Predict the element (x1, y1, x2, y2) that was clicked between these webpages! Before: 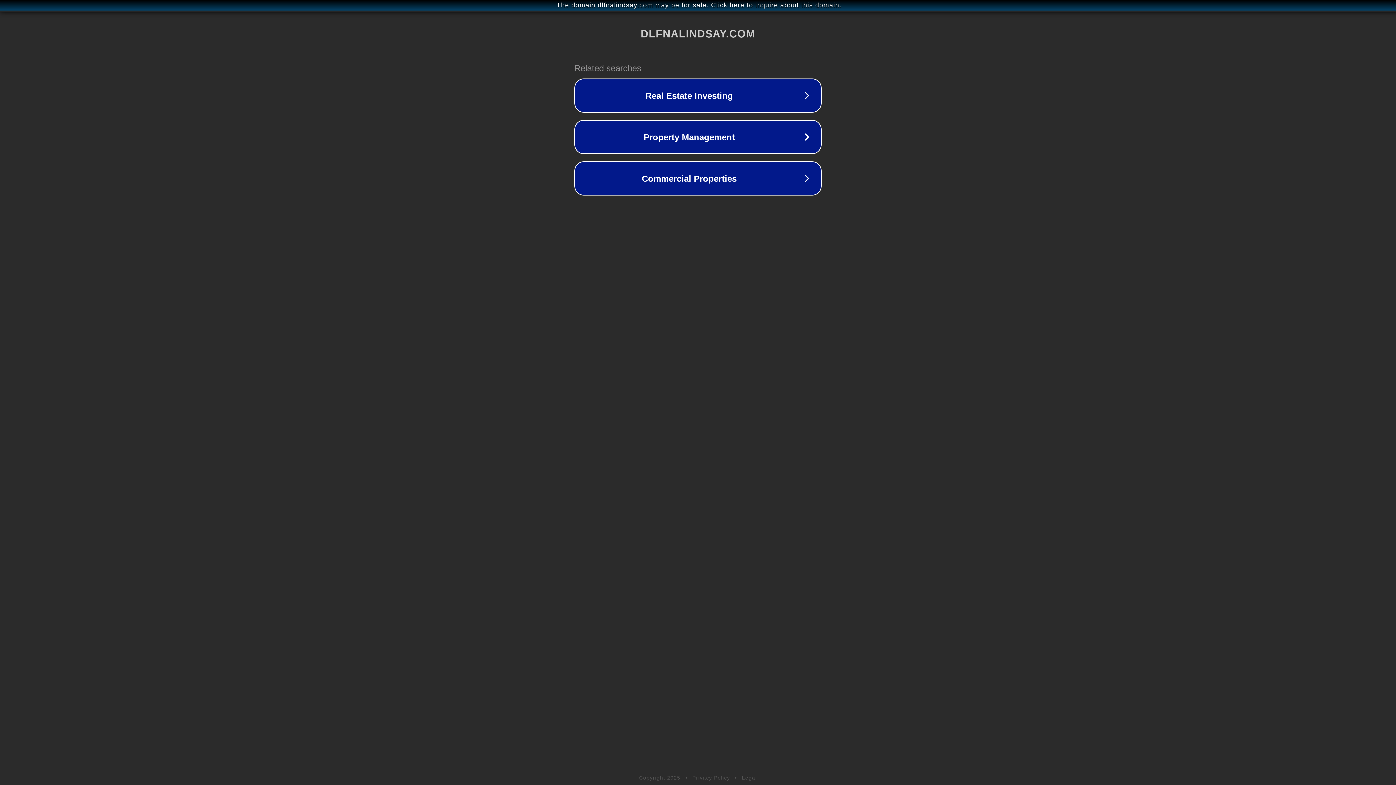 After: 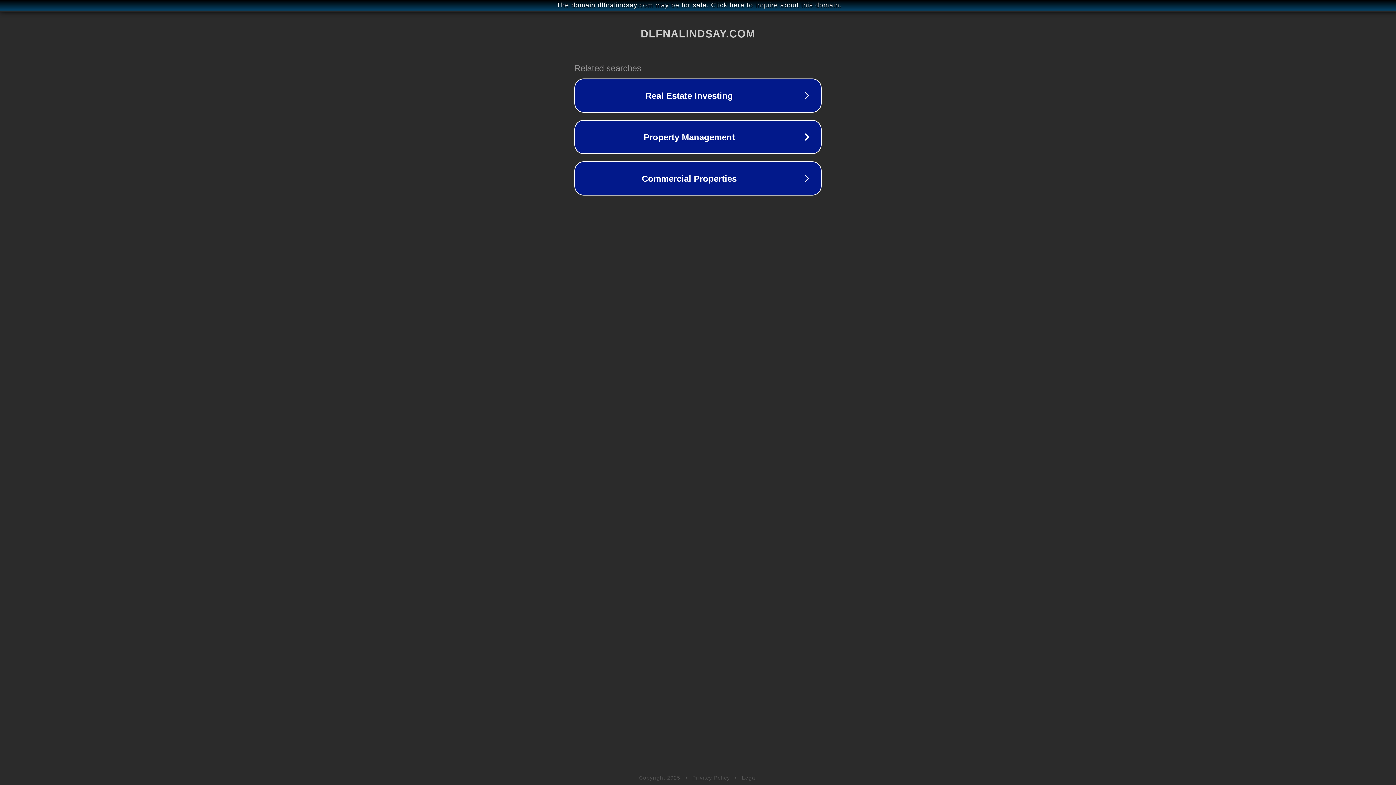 Action: bbox: (742, 775, 757, 781) label: Legal